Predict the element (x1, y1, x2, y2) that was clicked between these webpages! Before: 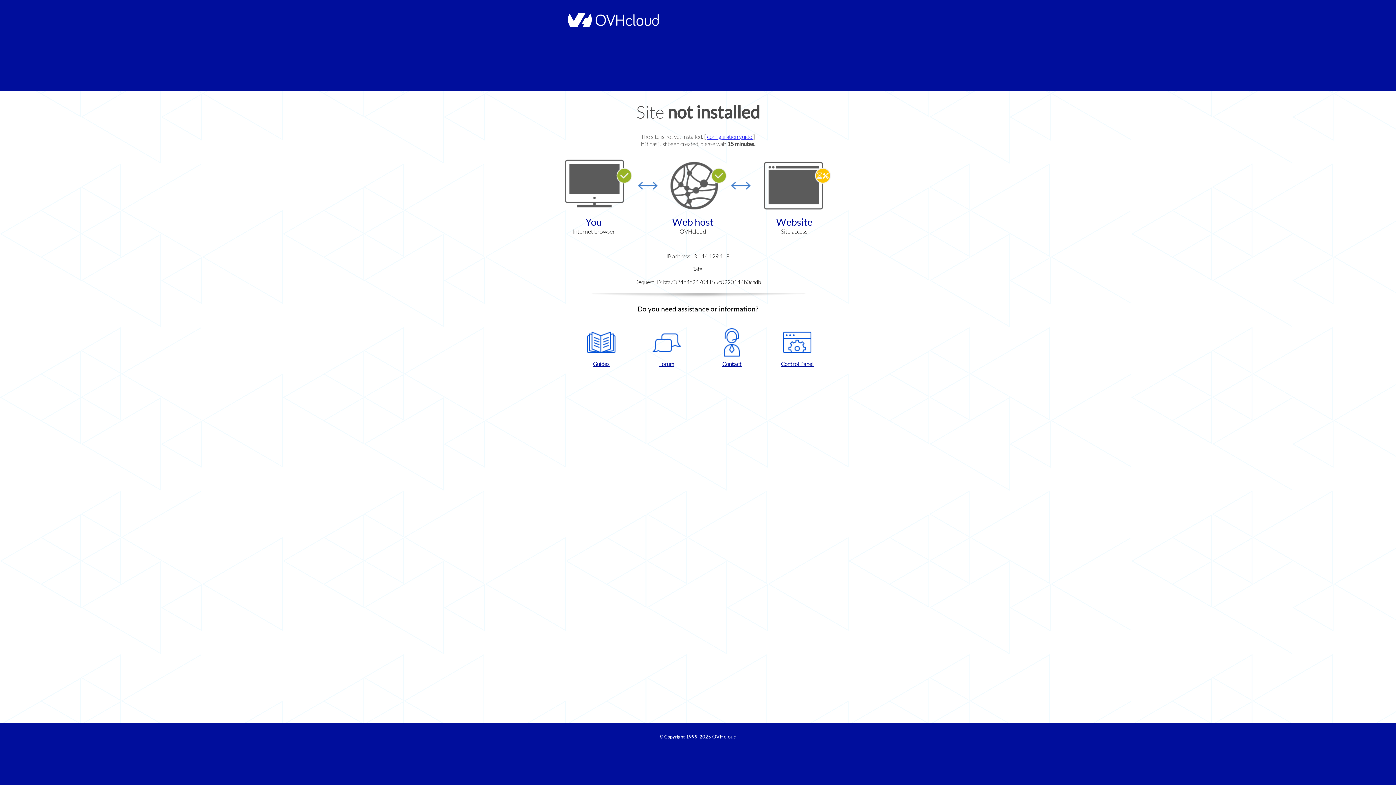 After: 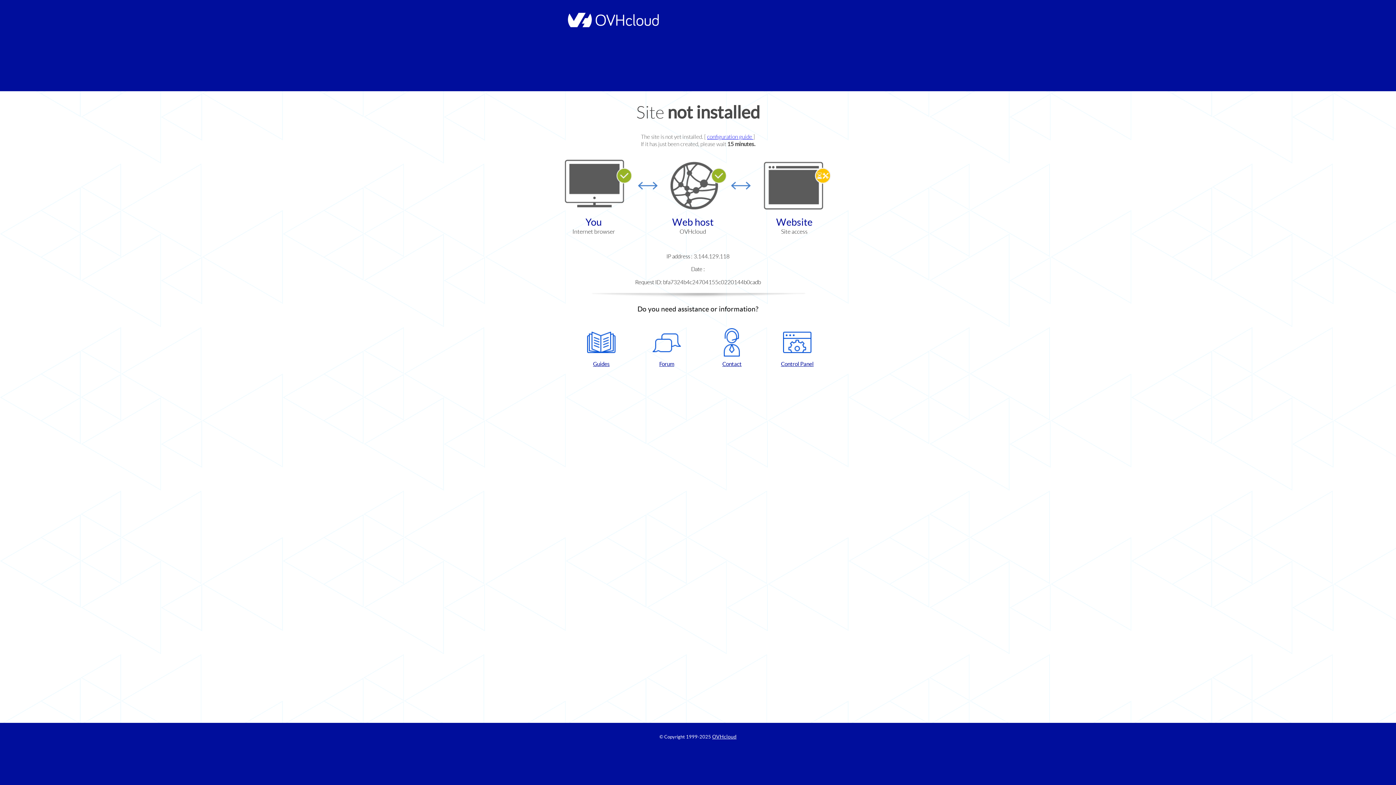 Action: bbox: (768, 328, 826, 367) label: Control Panel